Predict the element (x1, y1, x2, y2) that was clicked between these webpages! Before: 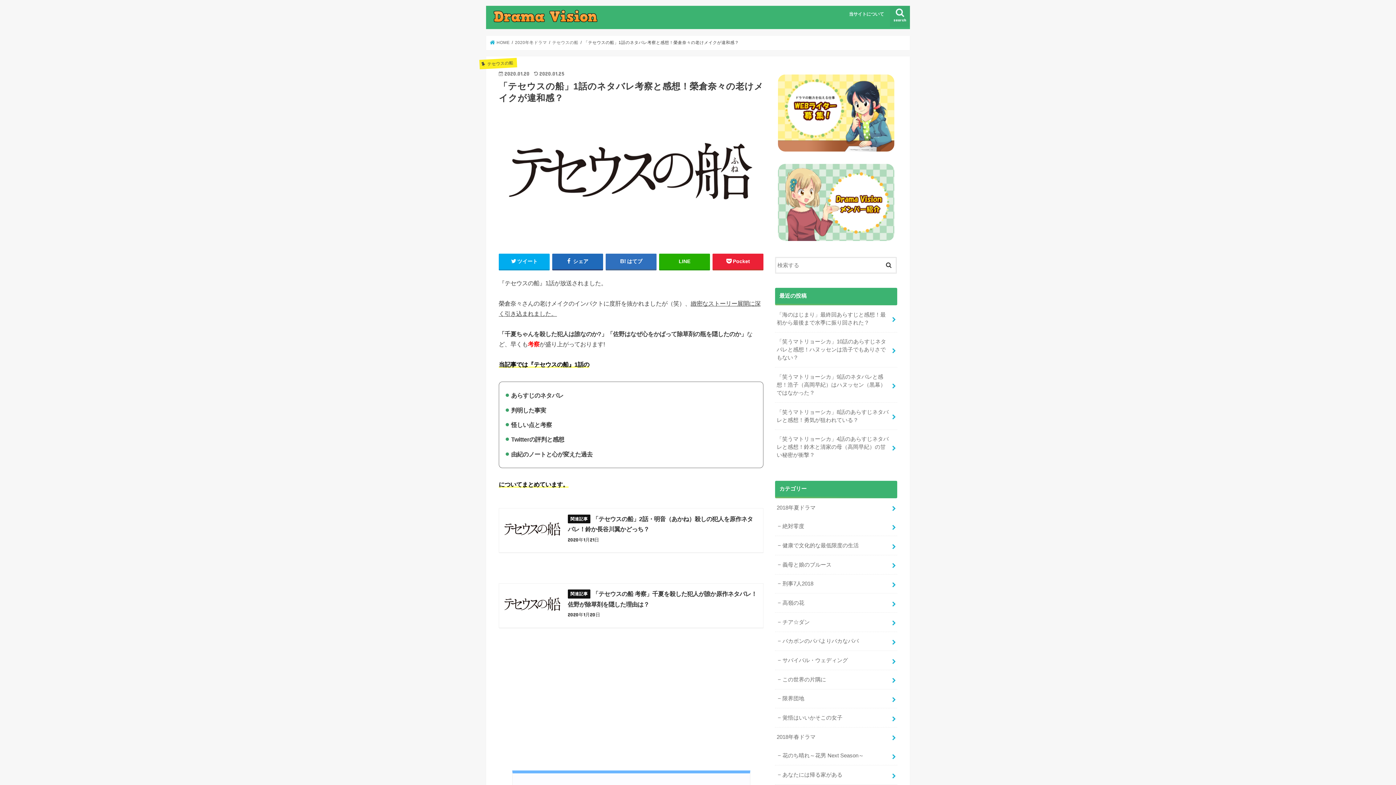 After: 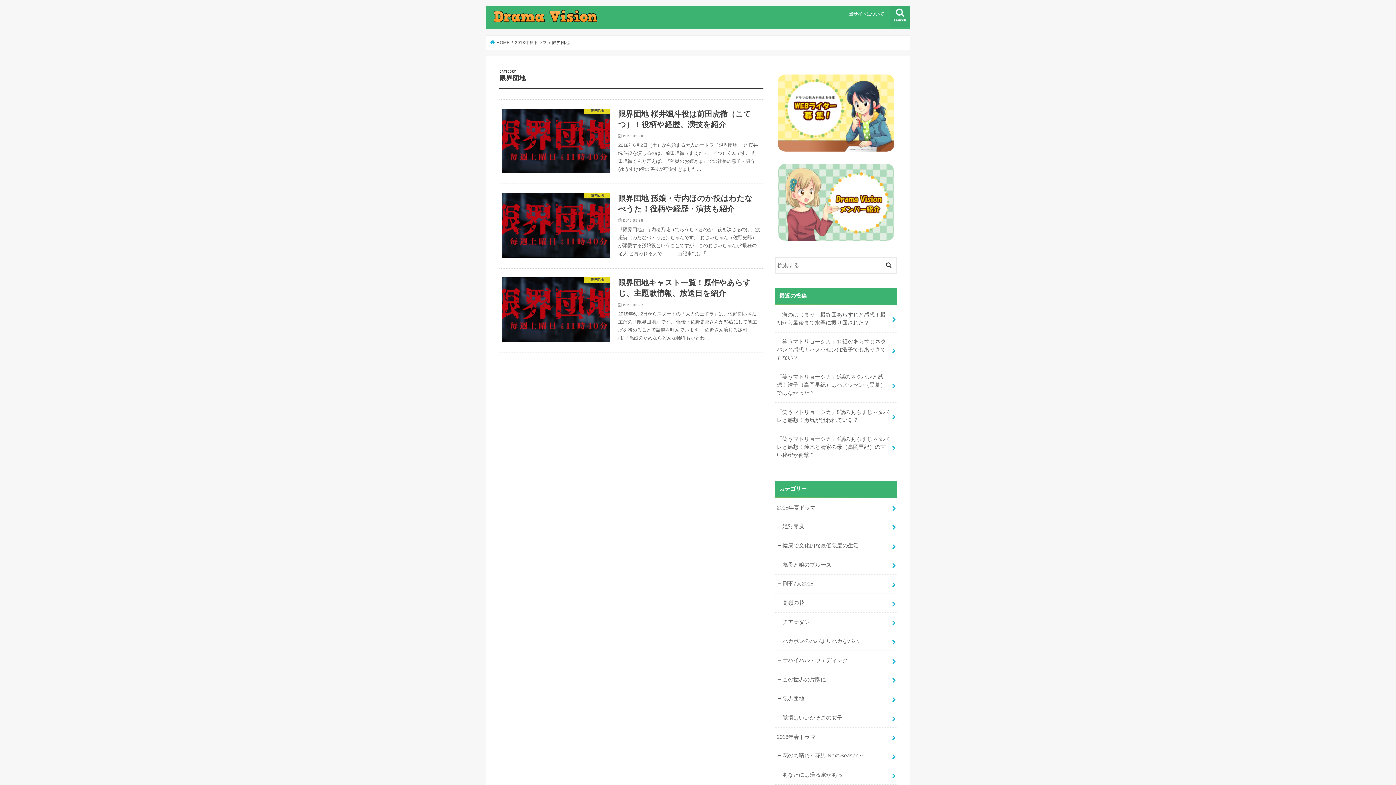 Action: bbox: (775, 689, 897, 708) label: 限界団地